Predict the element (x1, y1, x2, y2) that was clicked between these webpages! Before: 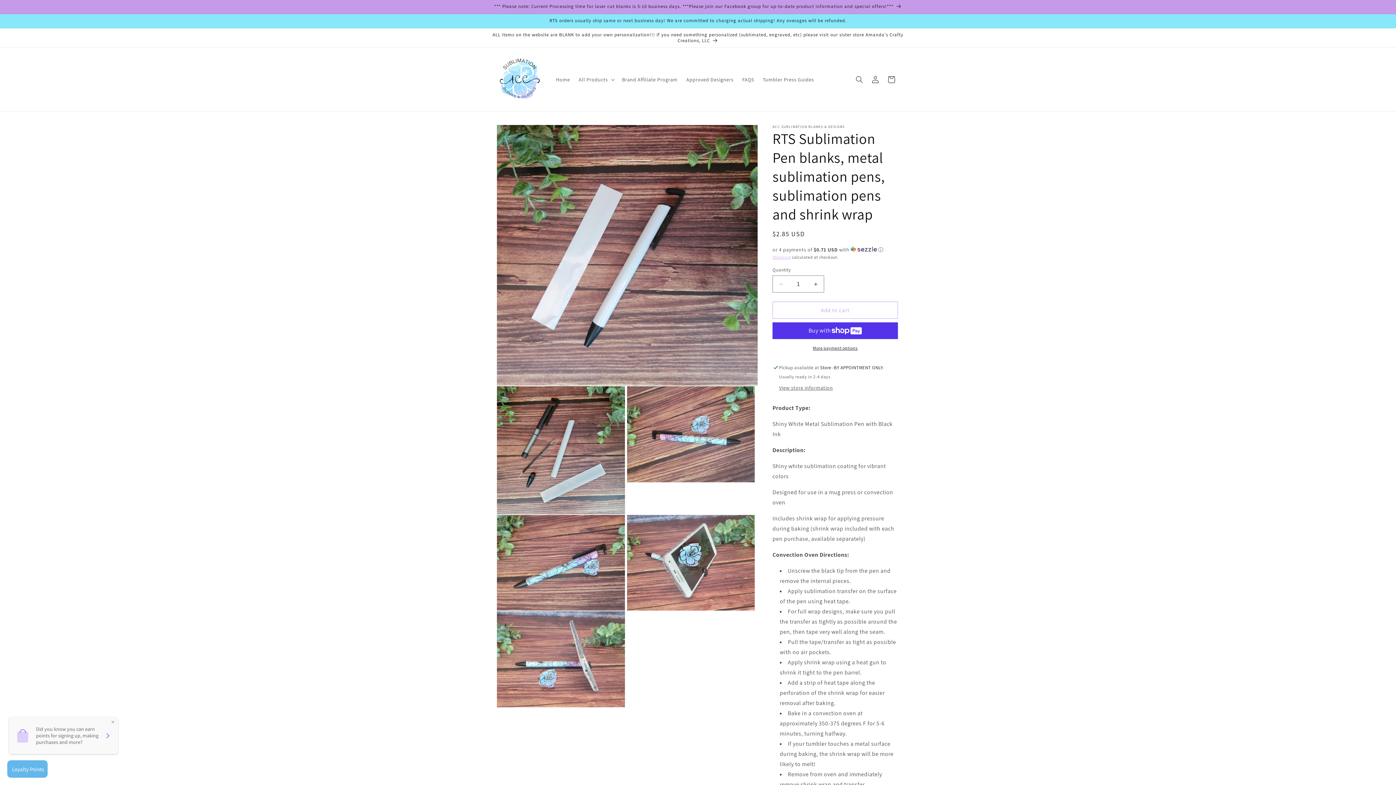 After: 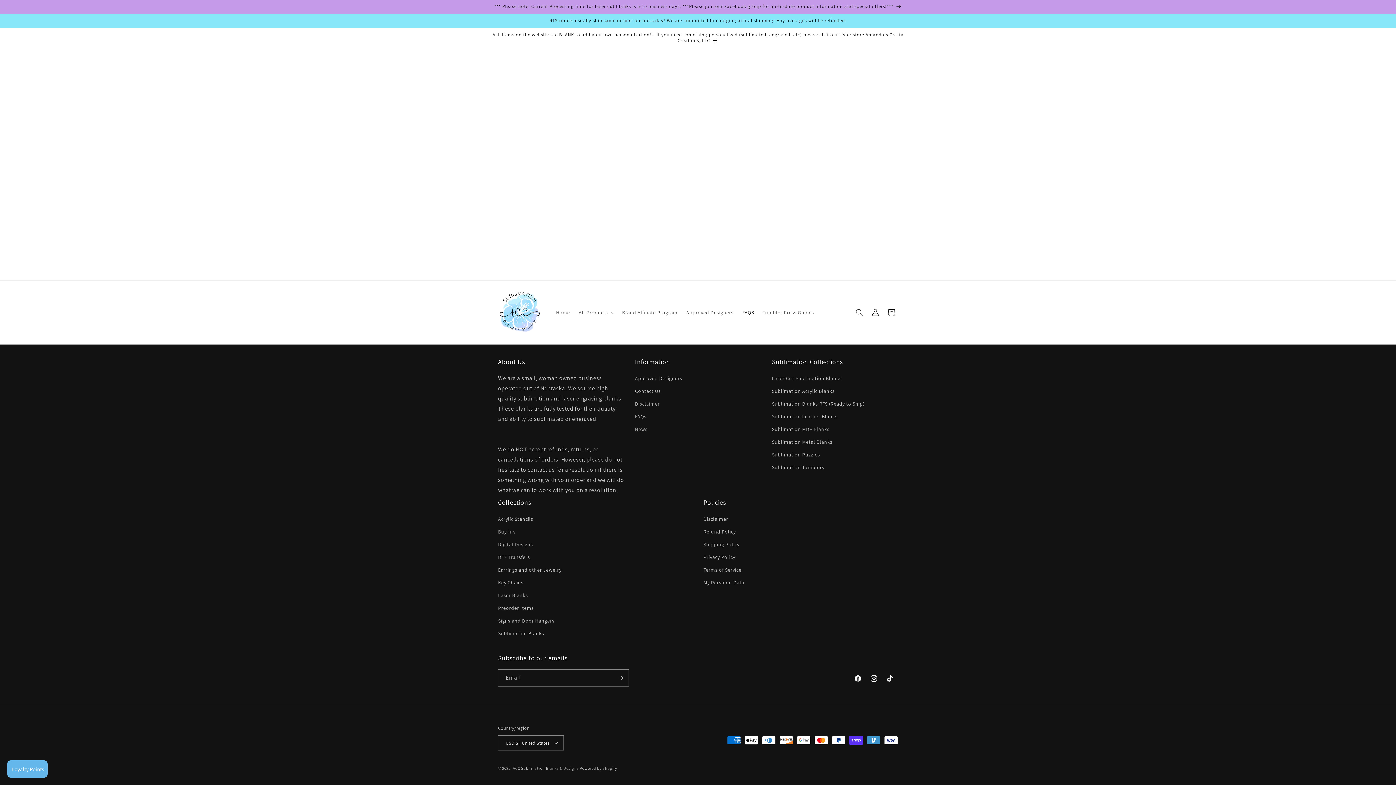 Action: label: FAQS bbox: (738, 71, 758, 87)